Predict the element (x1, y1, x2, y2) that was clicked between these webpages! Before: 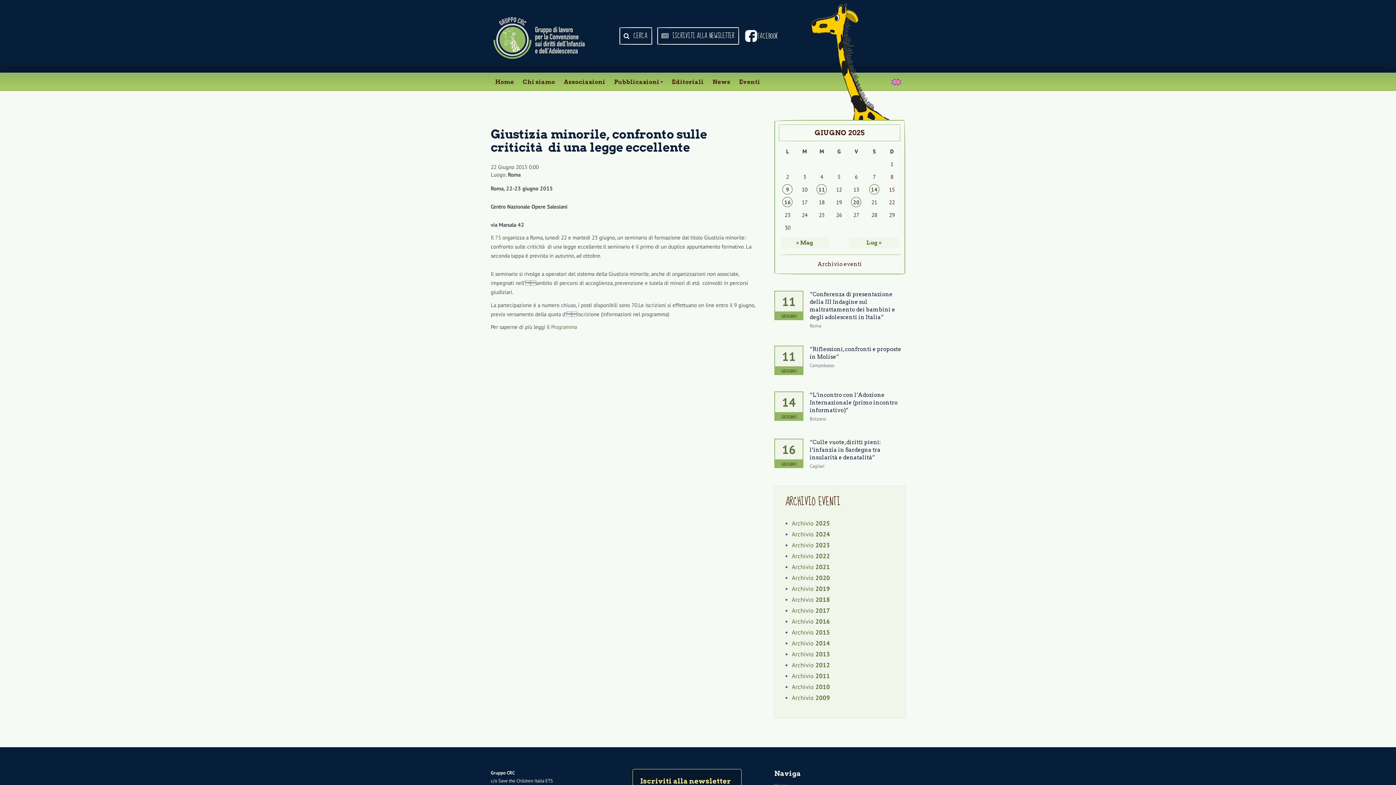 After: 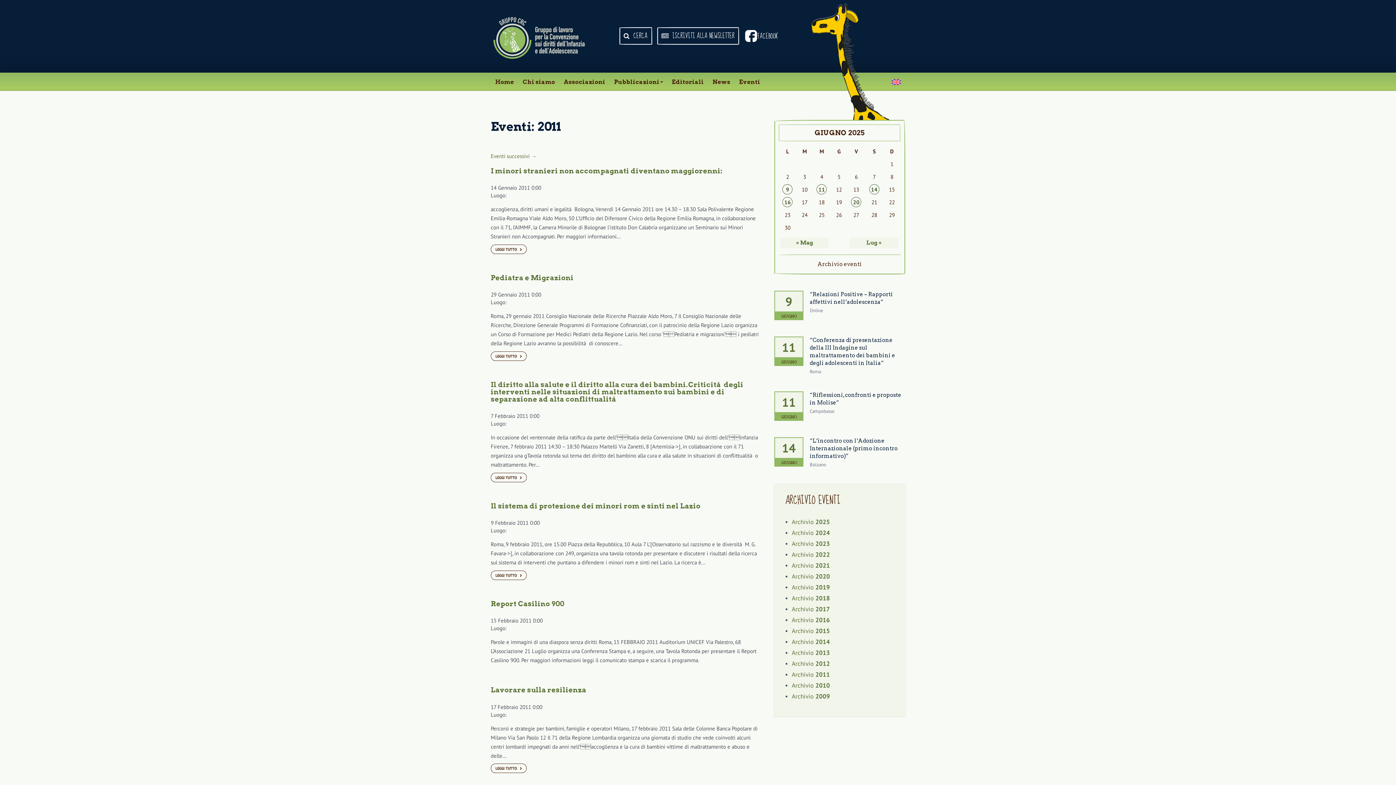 Action: bbox: (792, 672, 830, 680) label: Archivio 2011